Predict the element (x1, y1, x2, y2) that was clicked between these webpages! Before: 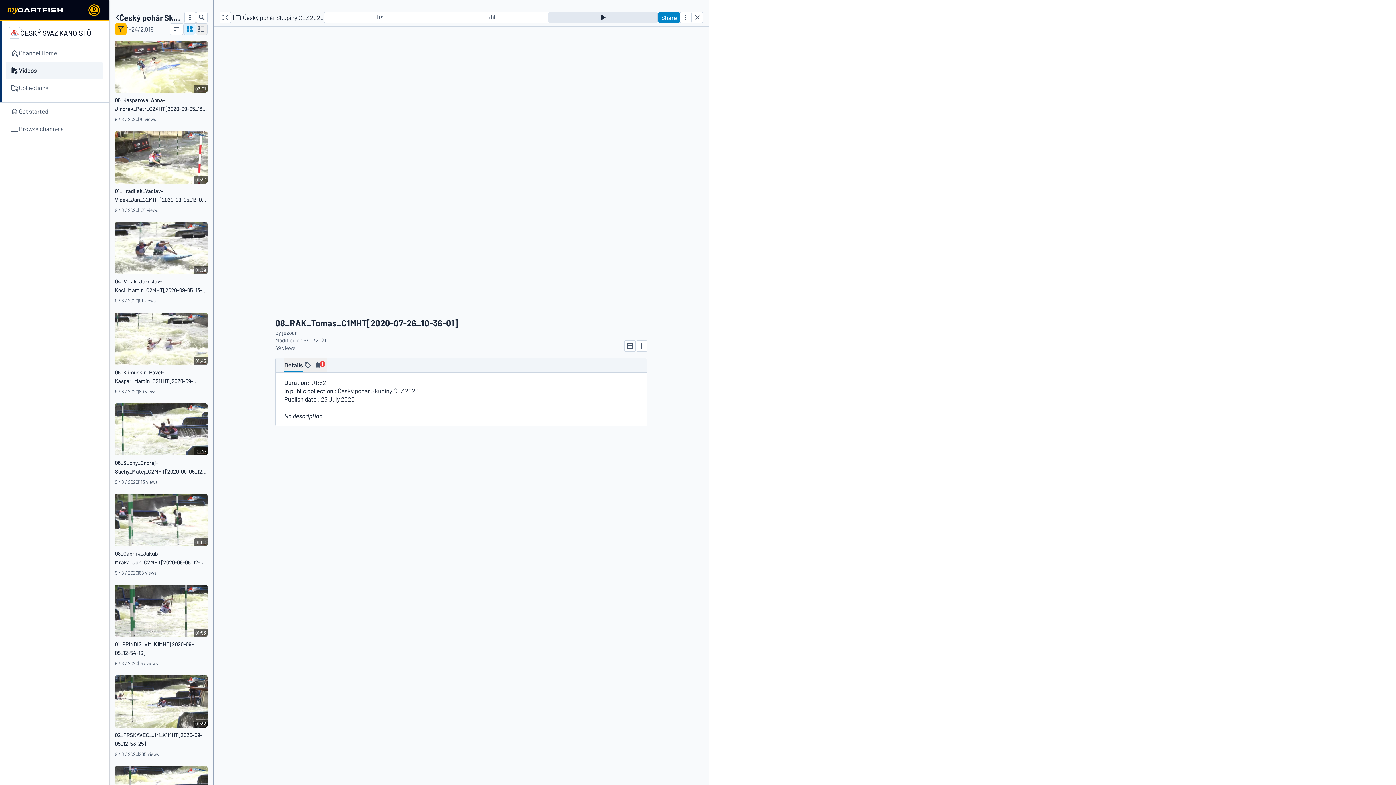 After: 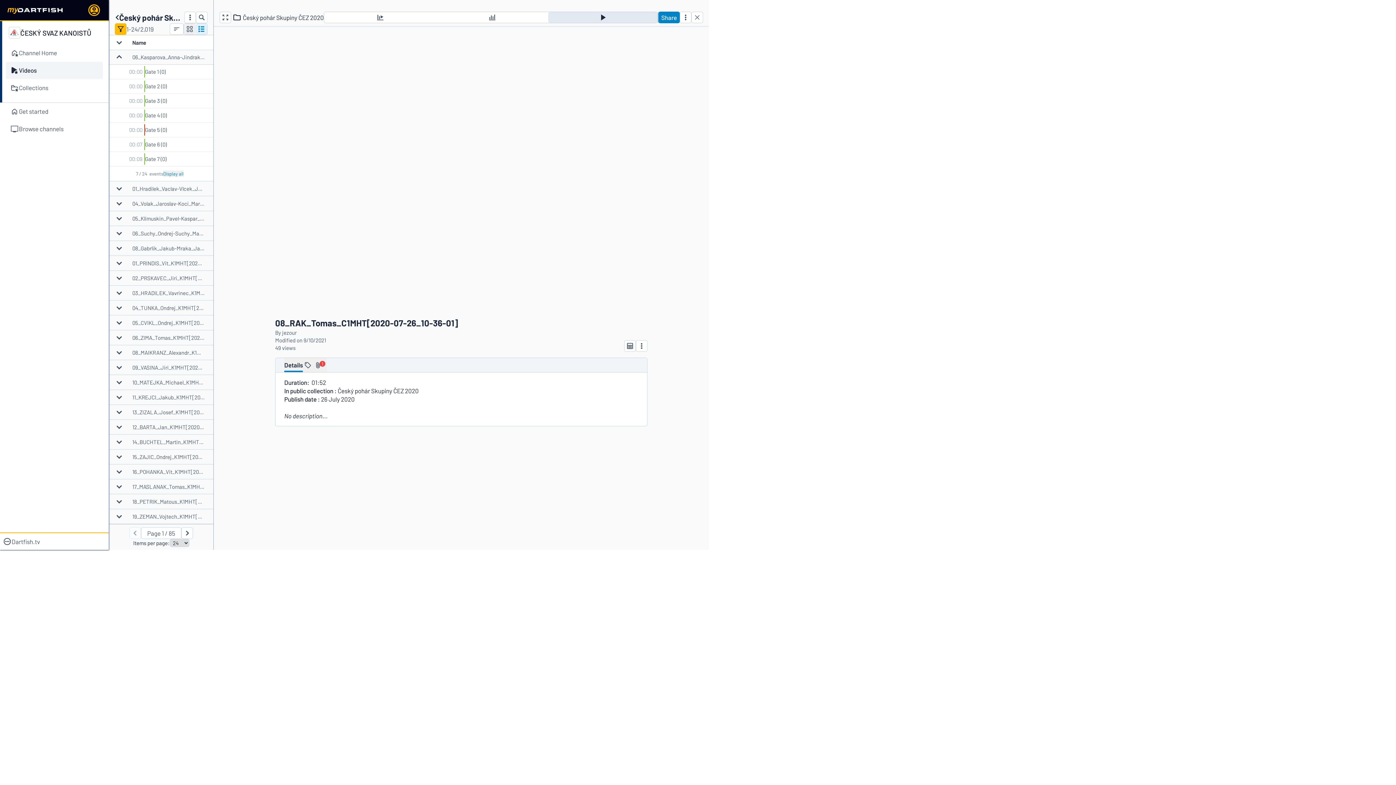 Action: bbox: (195, 23, 207, 34)